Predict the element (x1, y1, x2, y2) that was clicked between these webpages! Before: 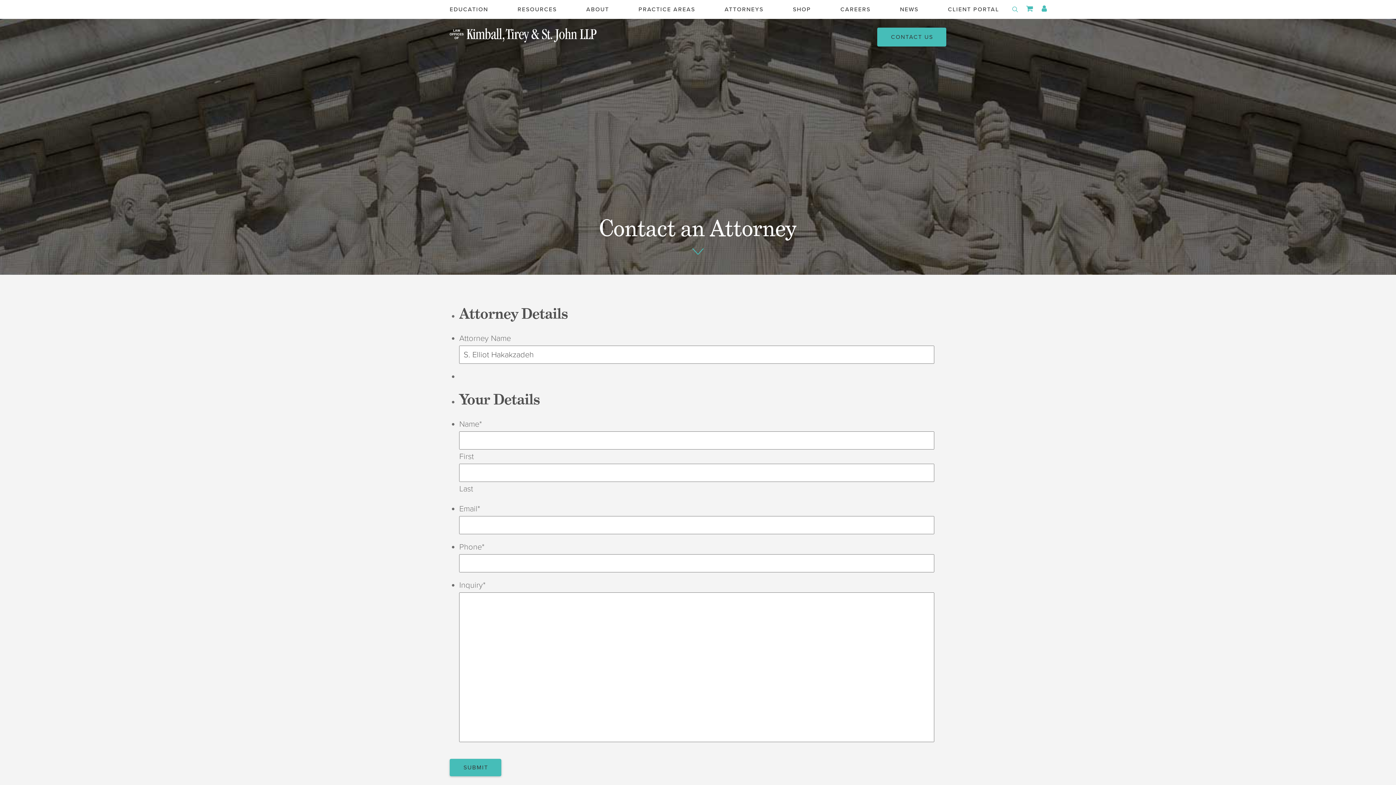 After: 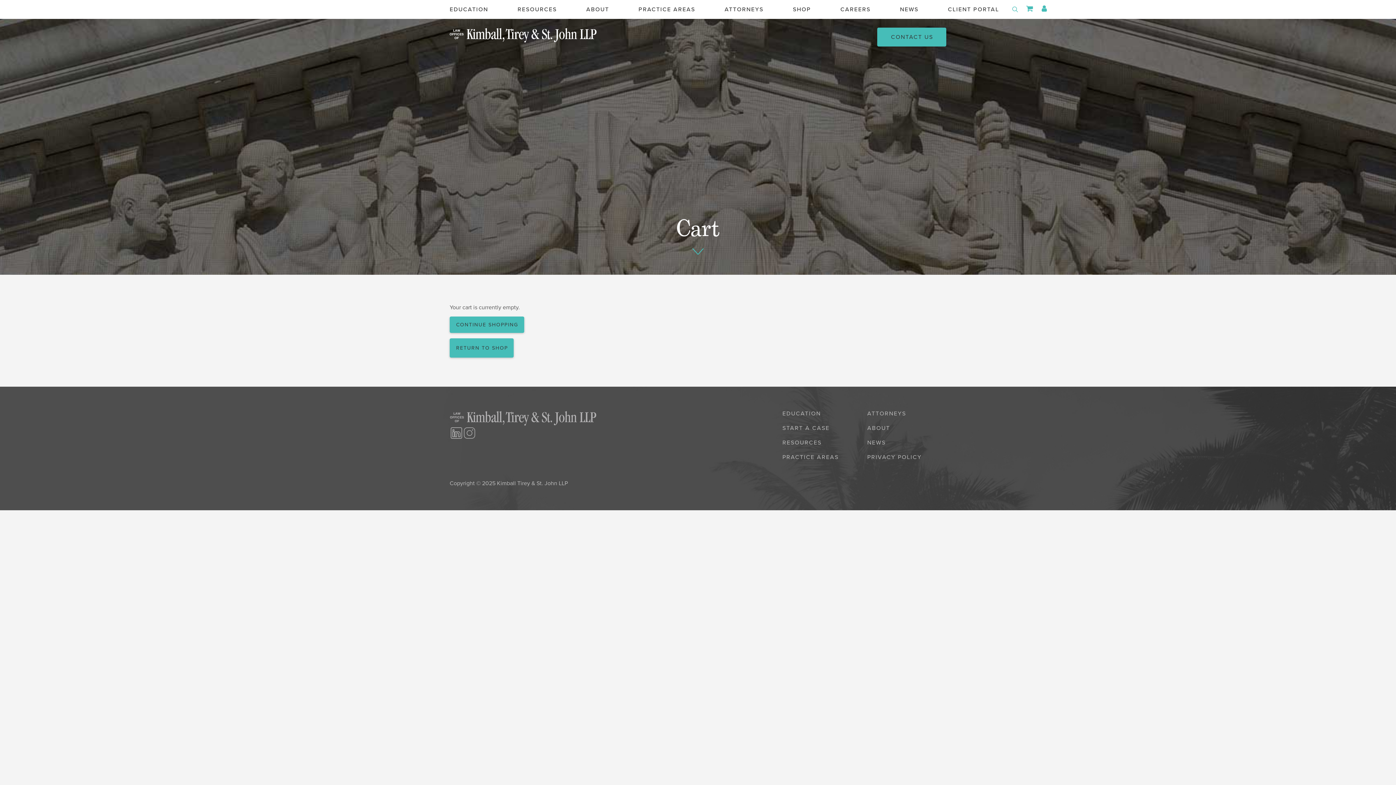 Action: bbox: (1022, 0, 1037, 18) label: Shopping Cart